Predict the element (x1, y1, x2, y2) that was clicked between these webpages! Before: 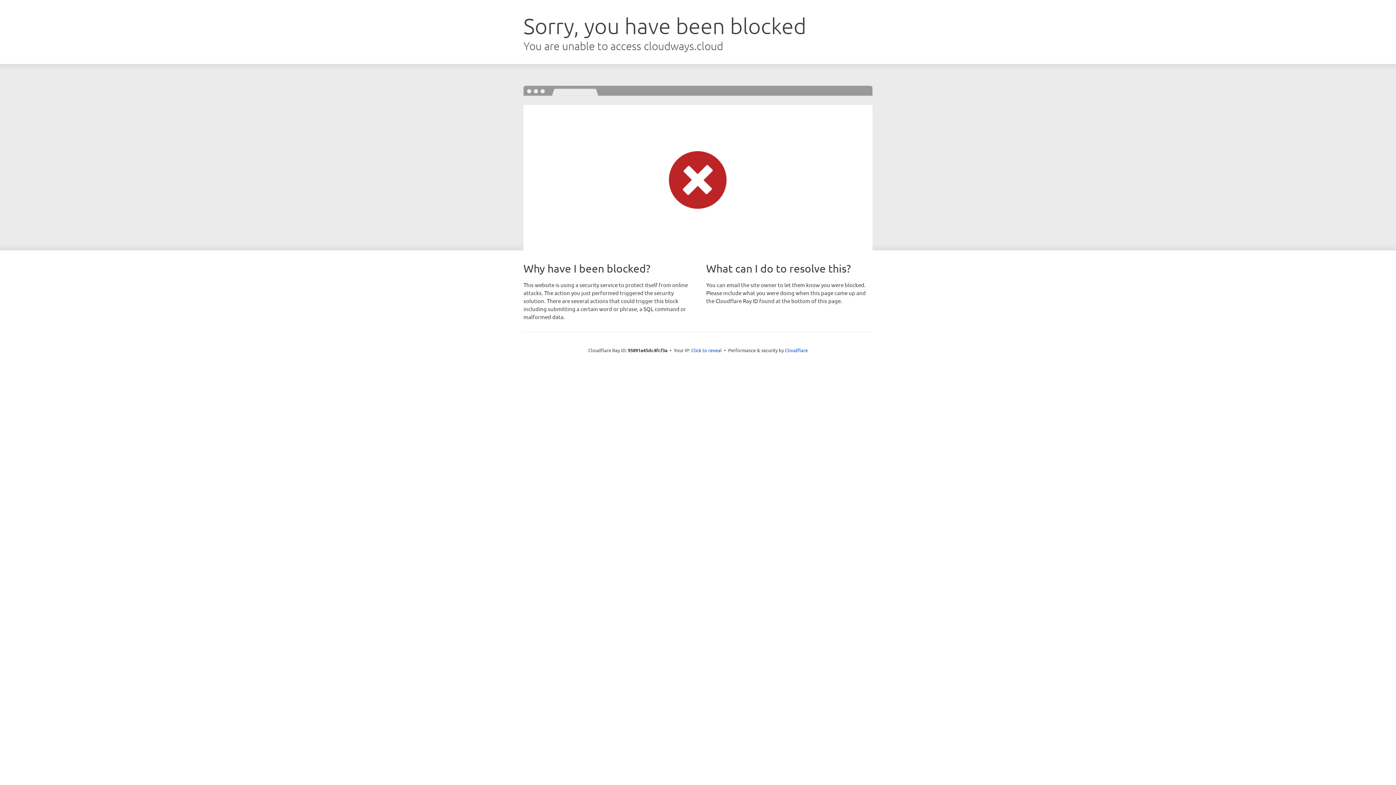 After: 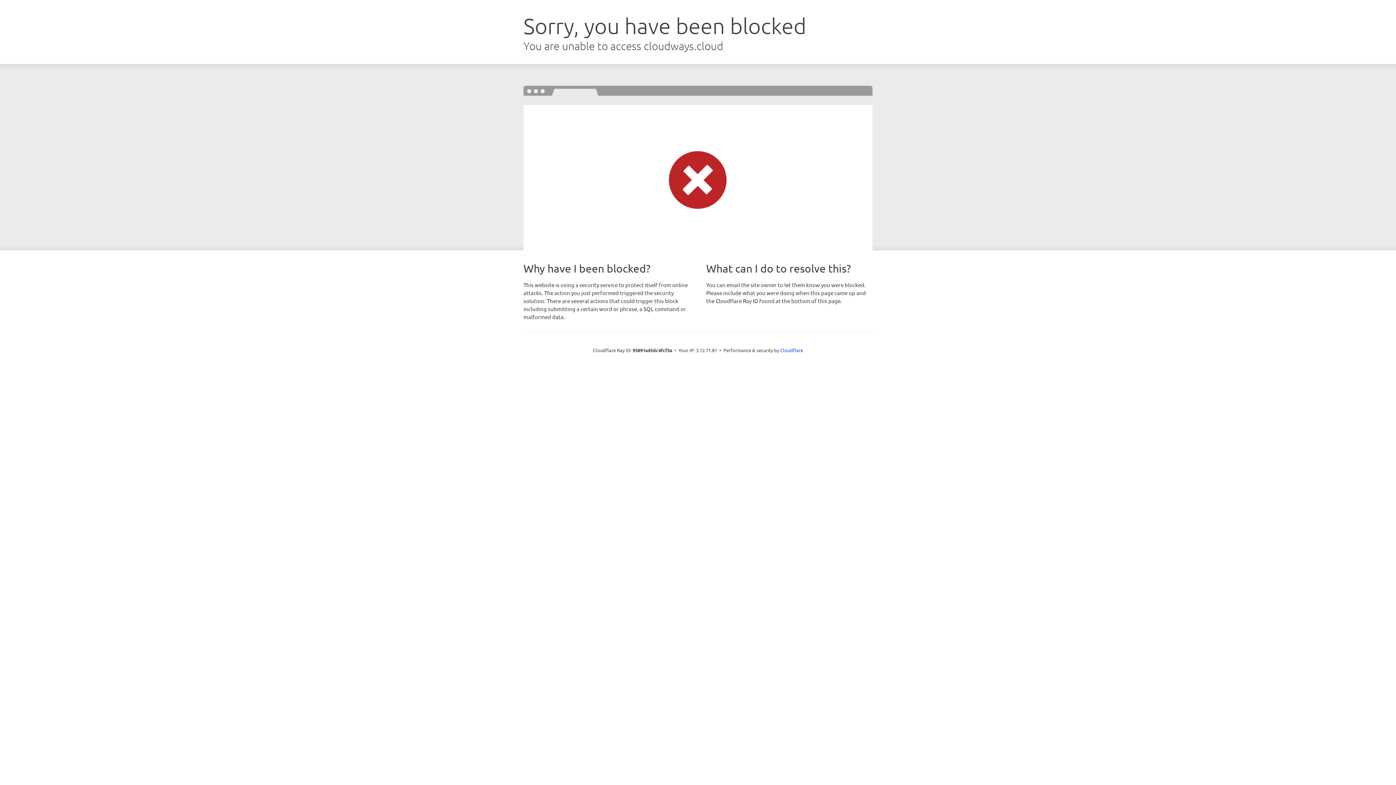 Action: label: Click to reveal bbox: (691, 346, 722, 353)